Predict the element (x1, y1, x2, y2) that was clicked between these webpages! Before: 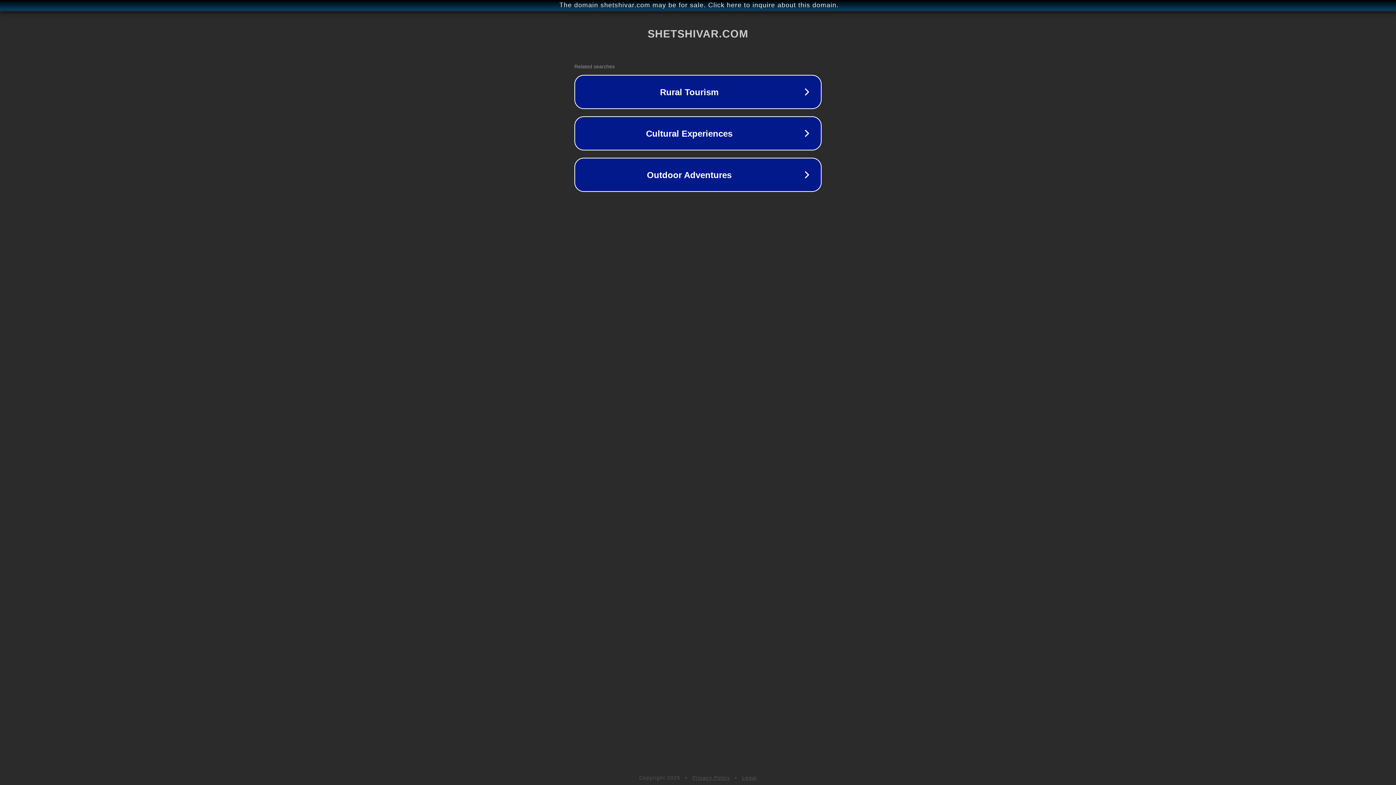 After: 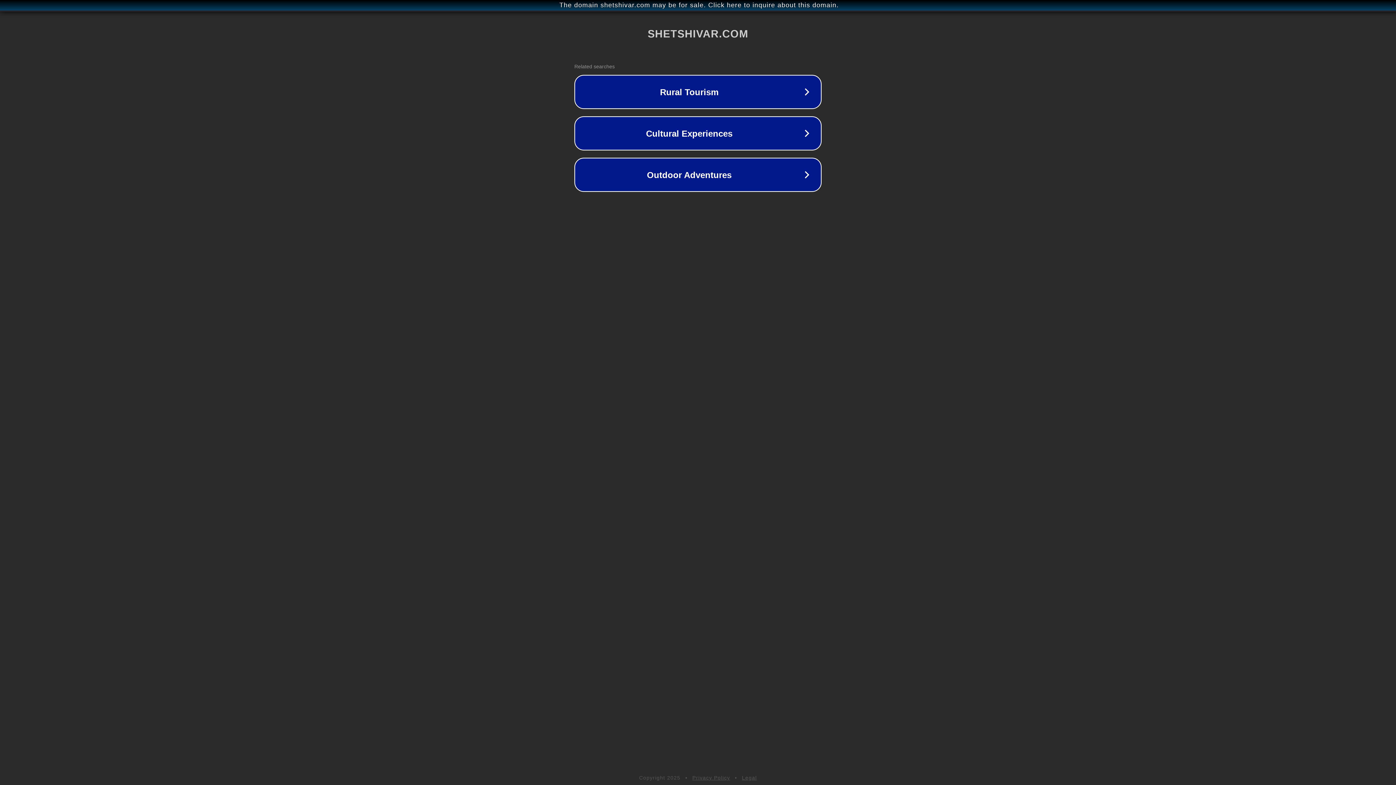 Action: bbox: (742, 775, 757, 781) label: Legal